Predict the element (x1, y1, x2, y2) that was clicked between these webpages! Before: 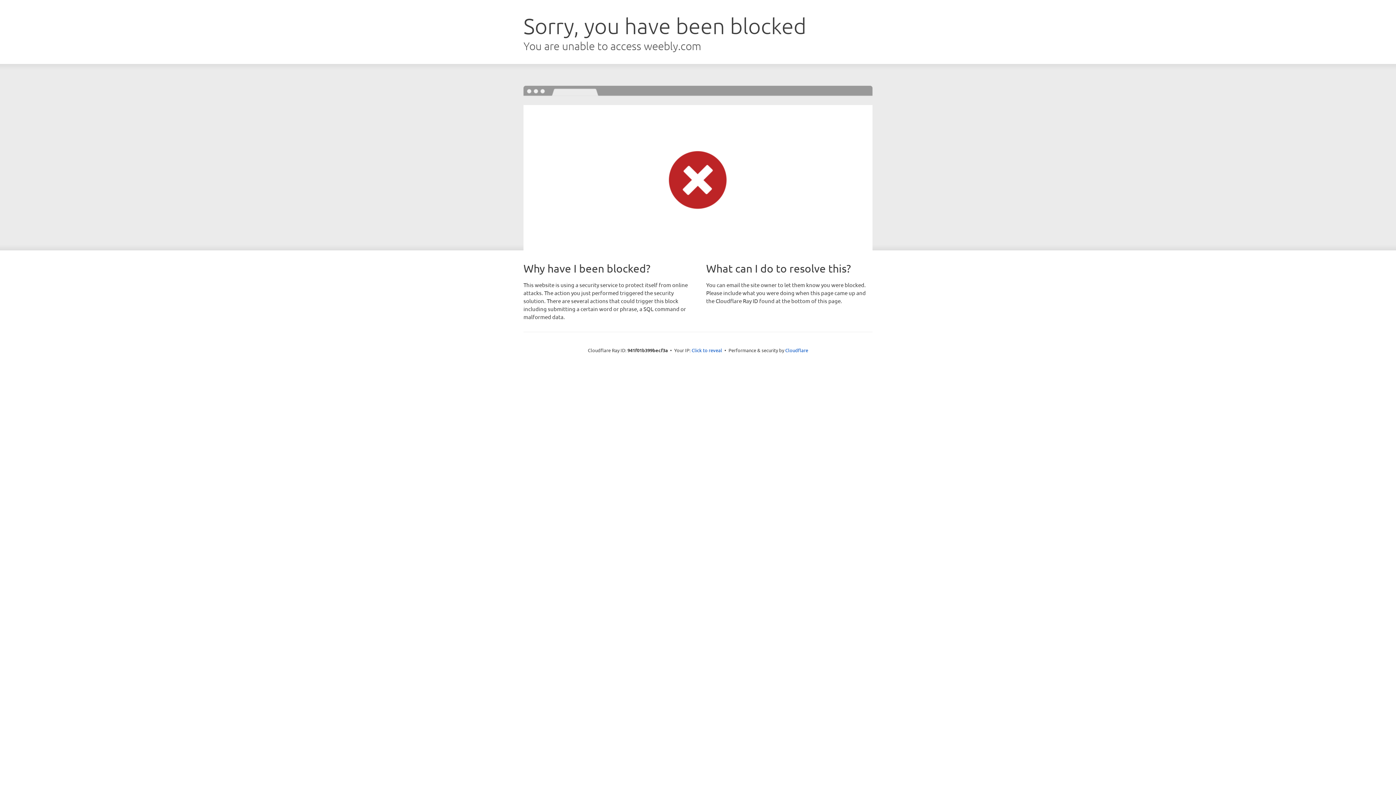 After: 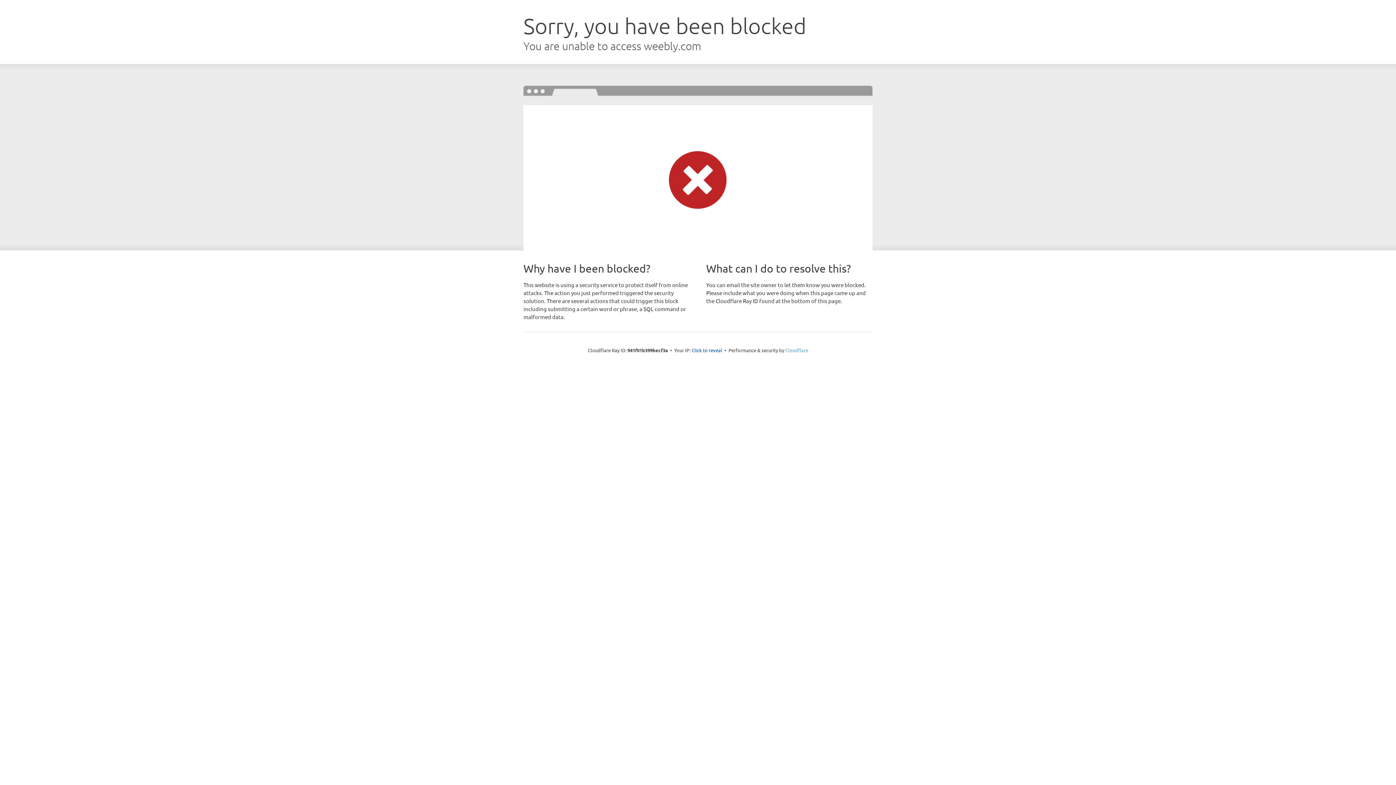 Action: label: Cloudflare bbox: (785, 347, 808, 353)